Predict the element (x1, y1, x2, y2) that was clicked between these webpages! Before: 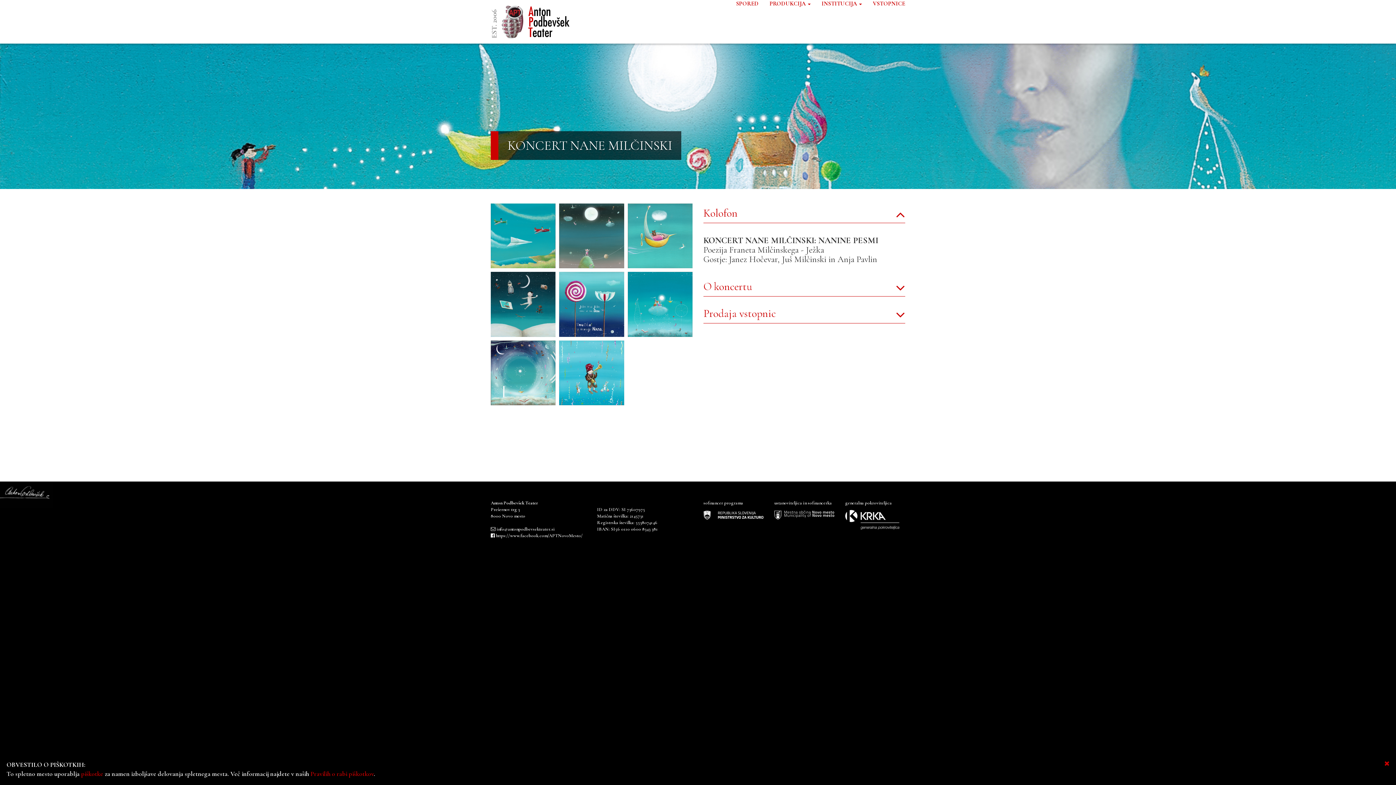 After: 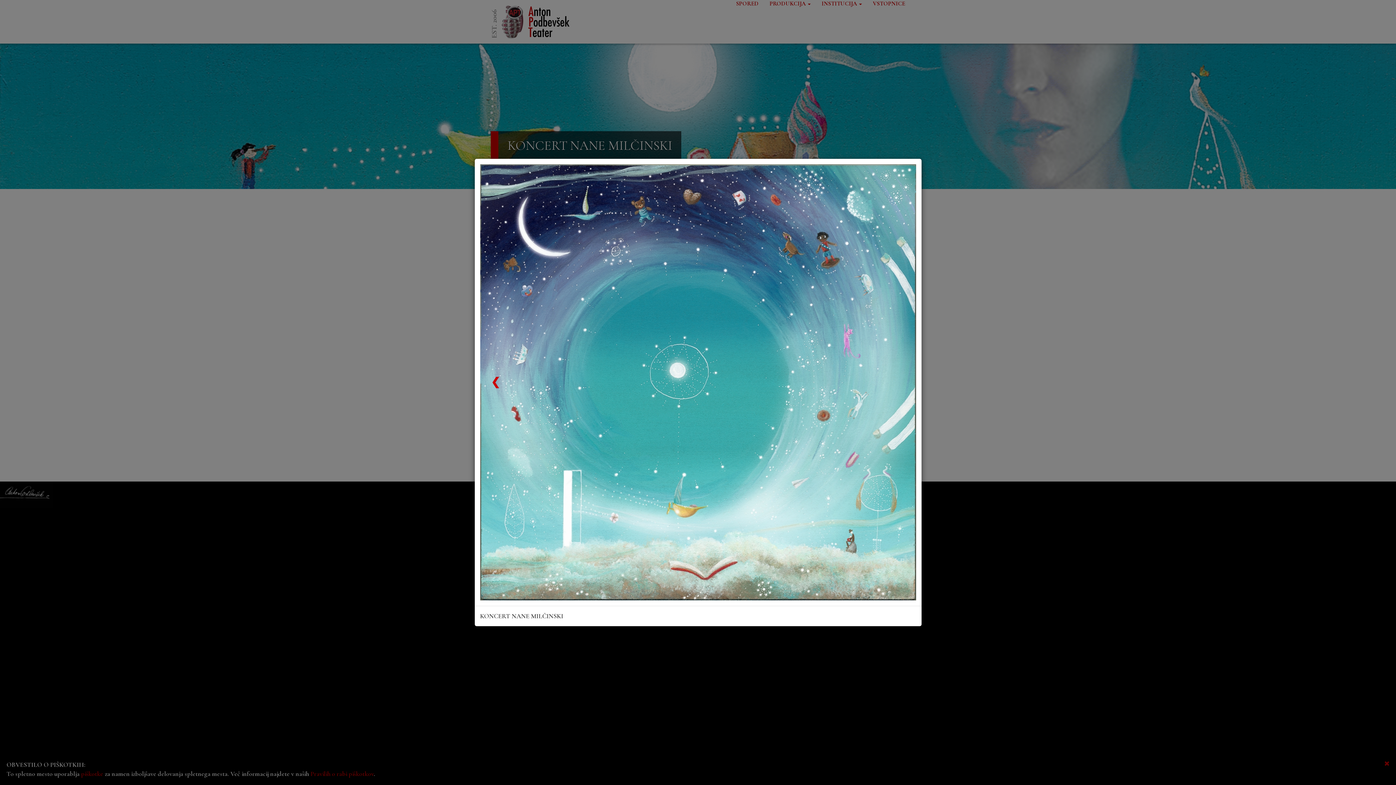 Action: bbox: (490, 340, 555, 405)